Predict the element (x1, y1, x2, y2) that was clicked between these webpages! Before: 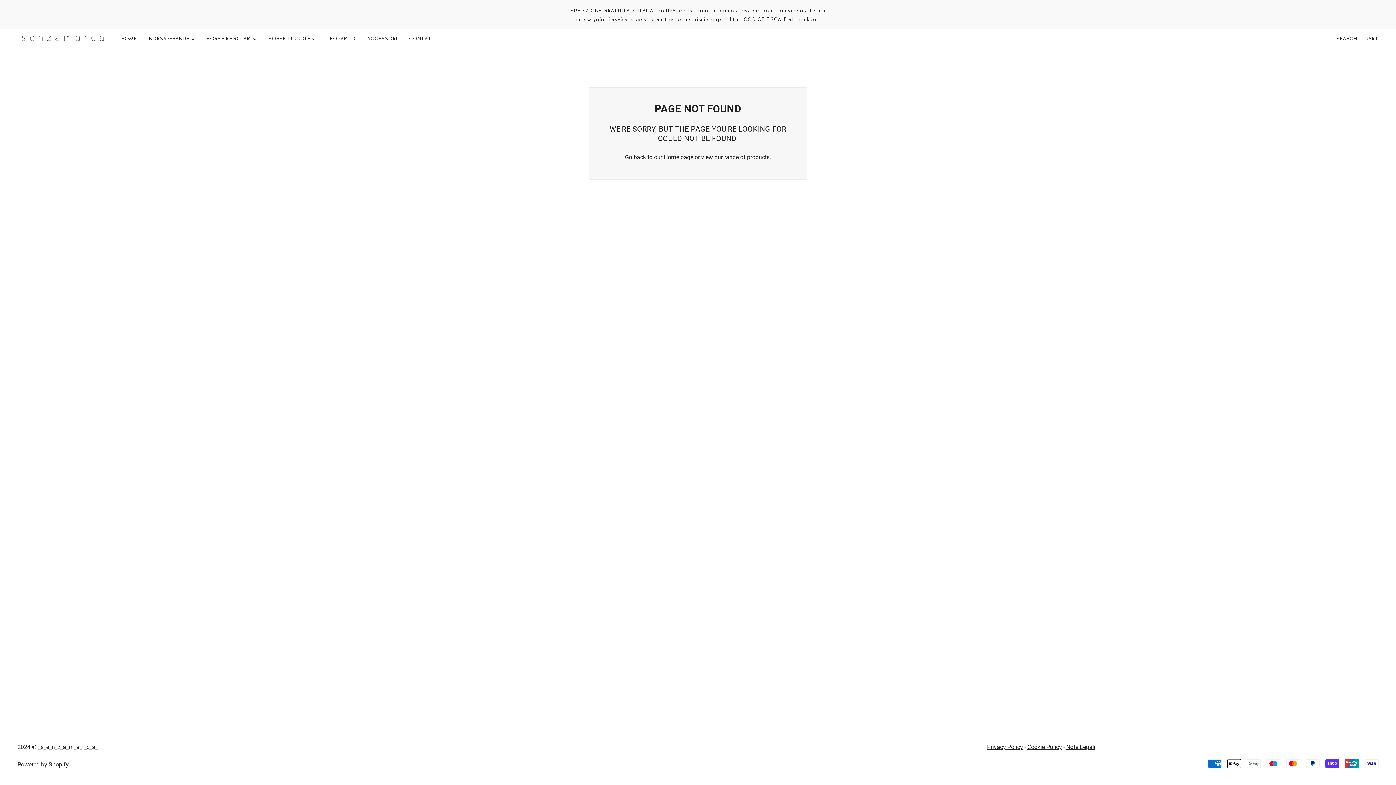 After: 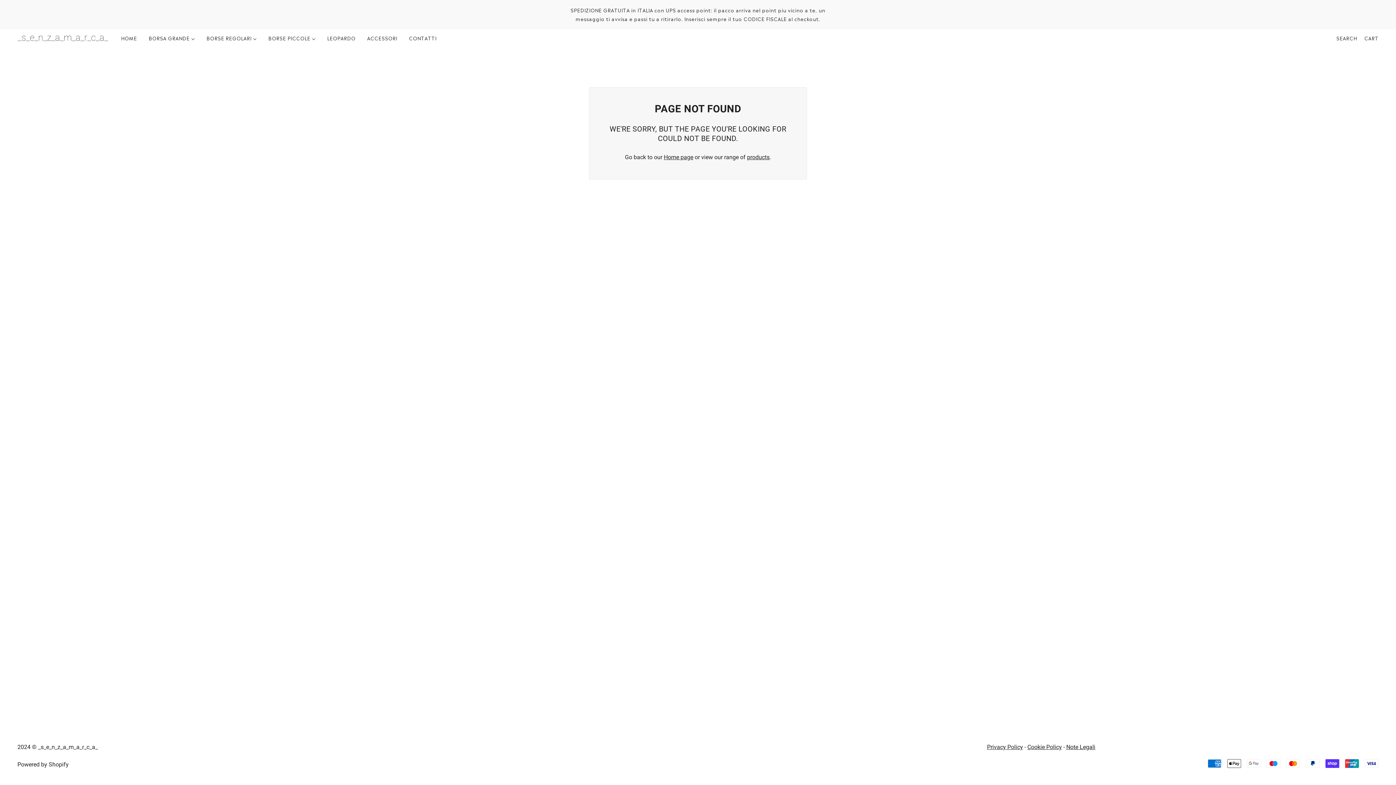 Action: bbox: (987, 744, 1023, 750) label: Privacy Policy